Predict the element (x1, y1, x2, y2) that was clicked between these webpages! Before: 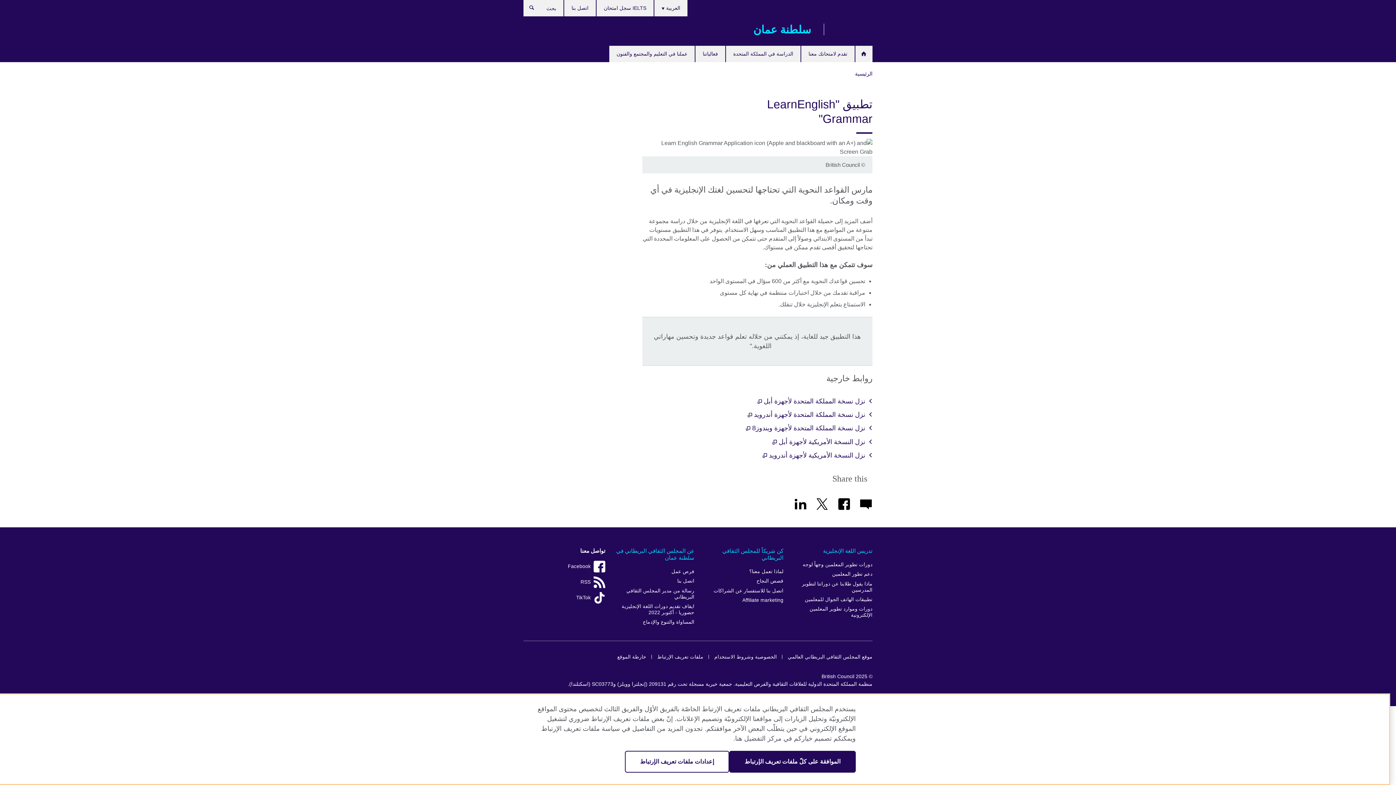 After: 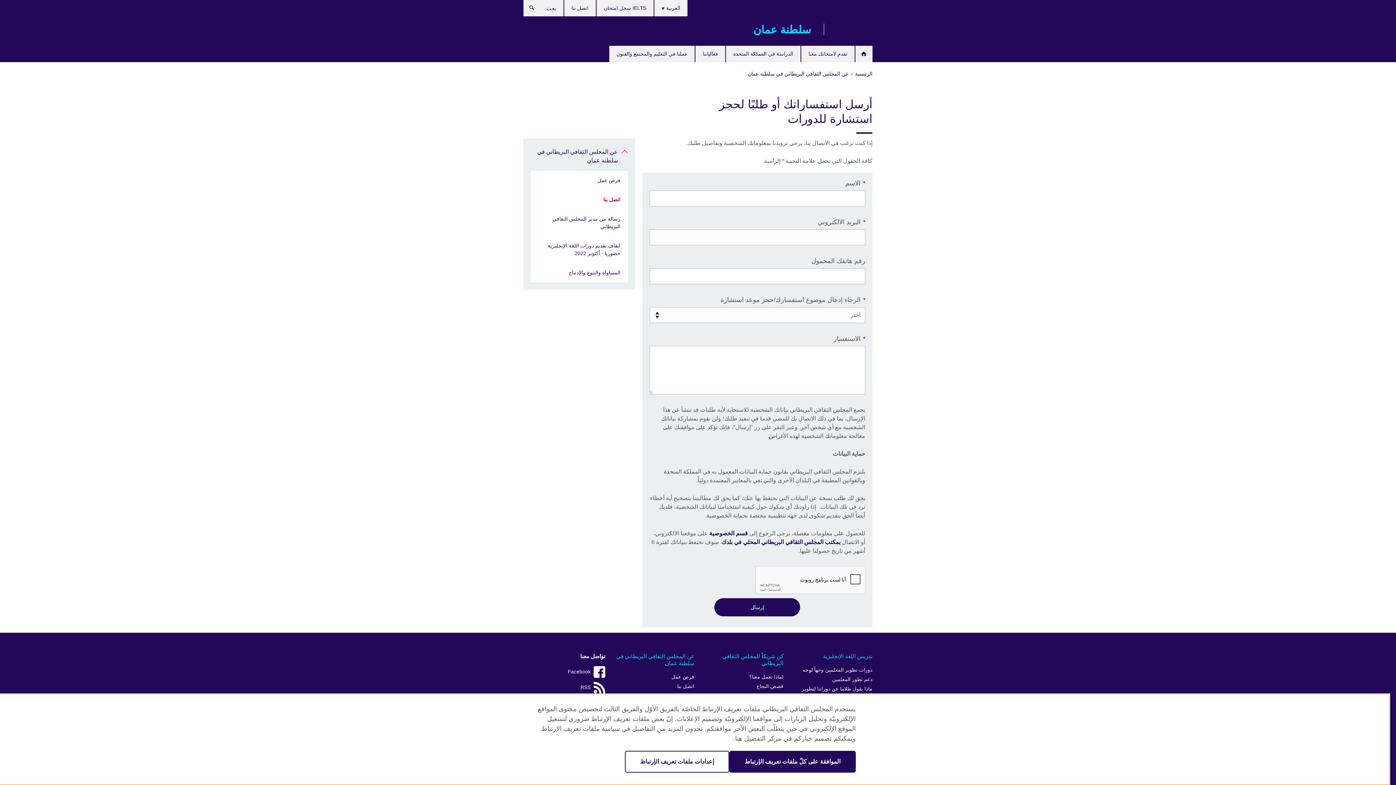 Action: label: اتصل بنا bbox: (612, 576, 694, 586)